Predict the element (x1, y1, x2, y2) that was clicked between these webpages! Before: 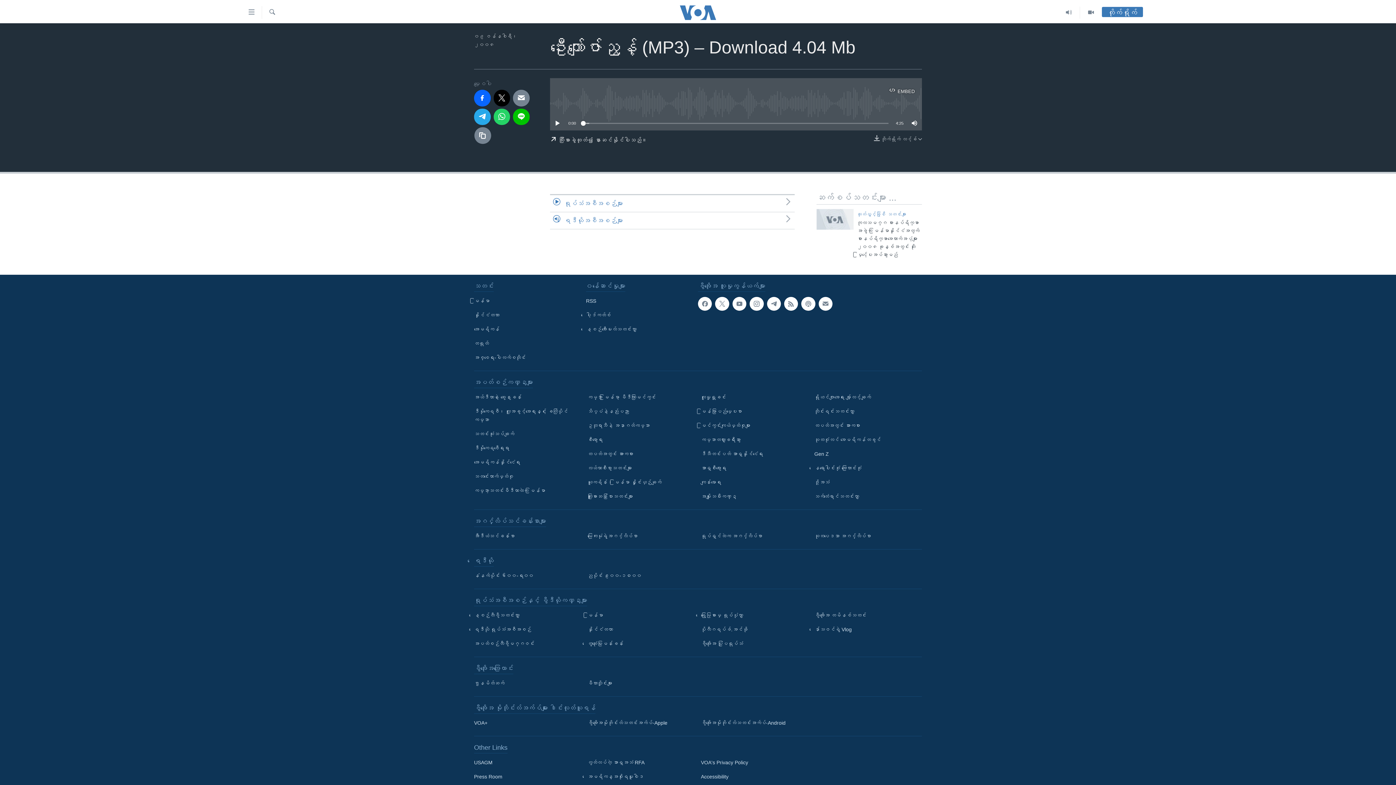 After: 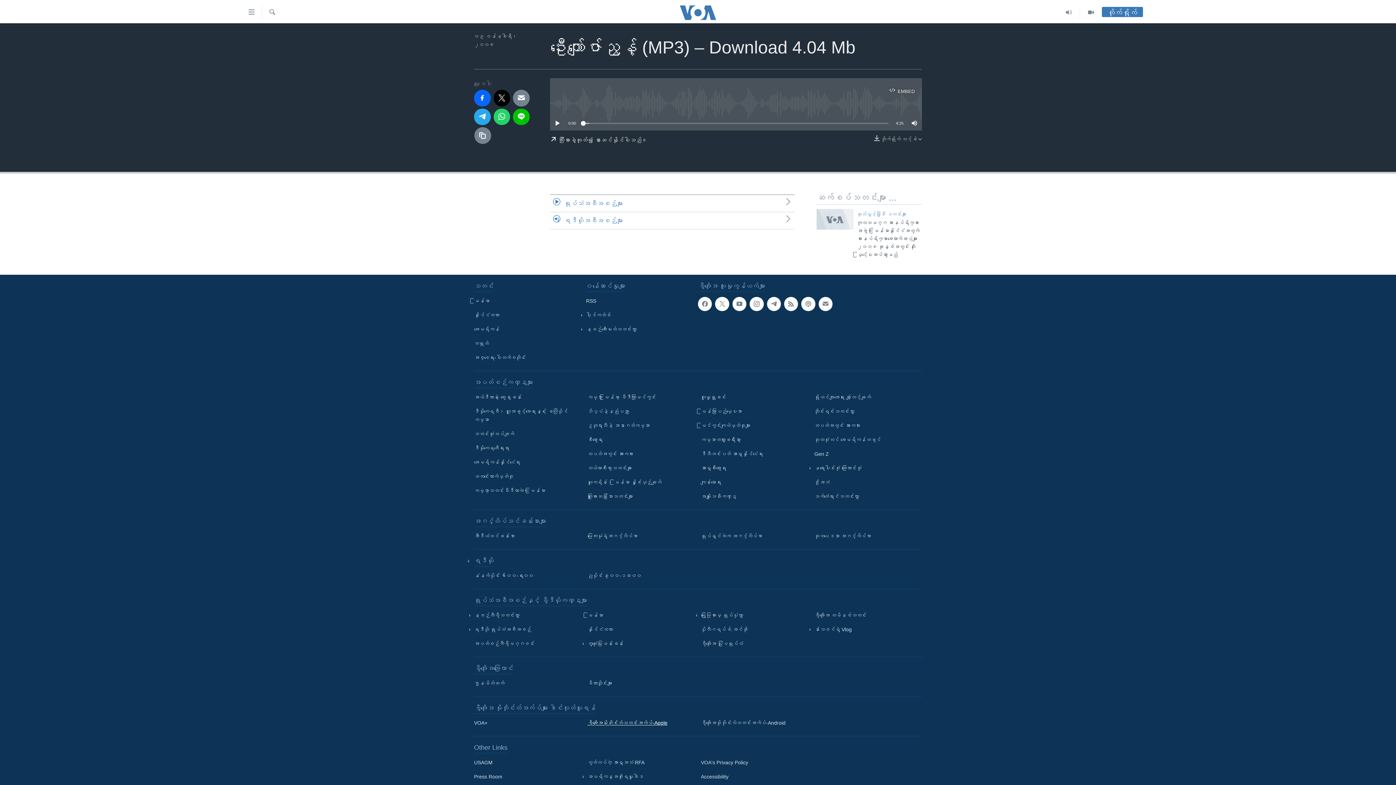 Action: bbox: (587, 719, 690, 727) label: ဗွီအိုအေမိုဘိုင်းလ်သတင်းအက်ပ်-Apple